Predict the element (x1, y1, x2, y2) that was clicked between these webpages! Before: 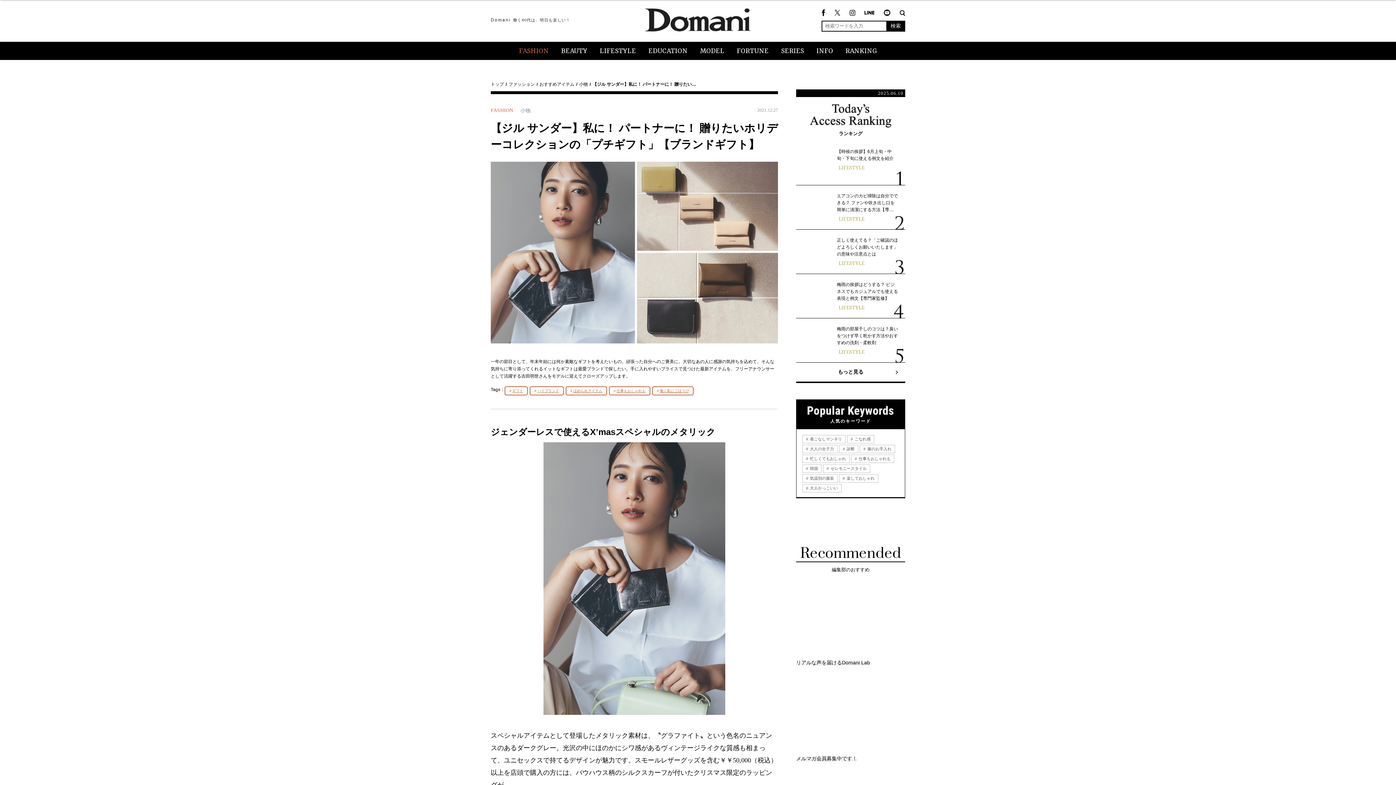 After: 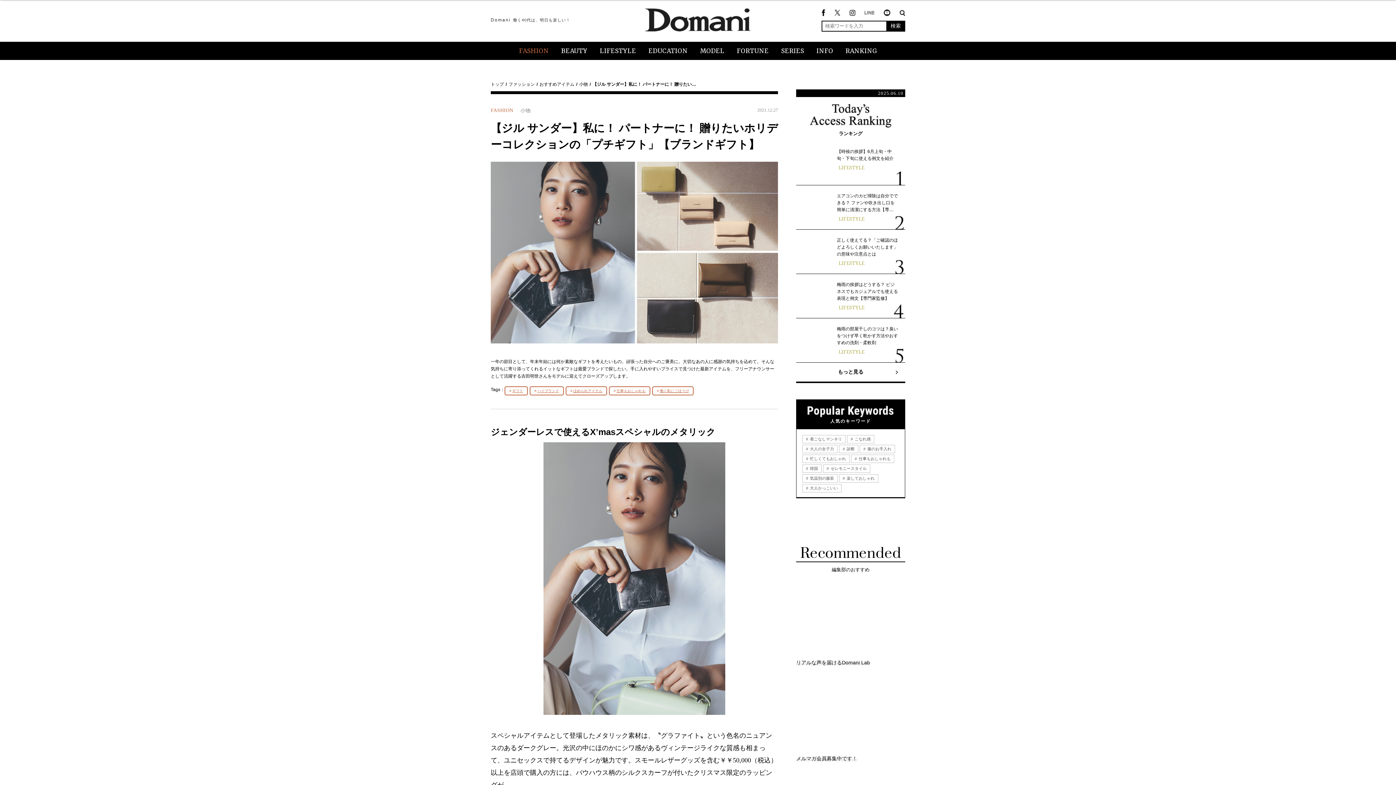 Action: bbox: (864, 10, 874, 14)